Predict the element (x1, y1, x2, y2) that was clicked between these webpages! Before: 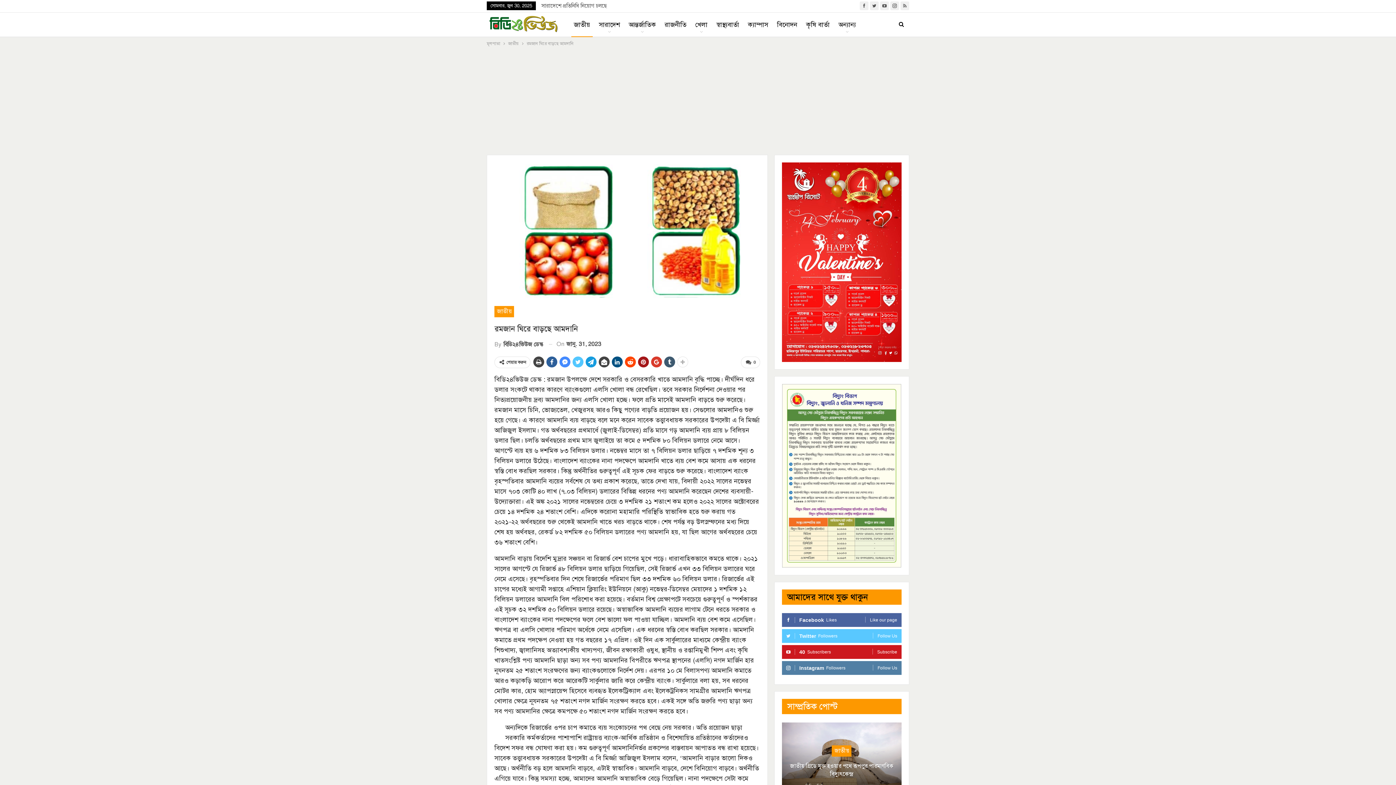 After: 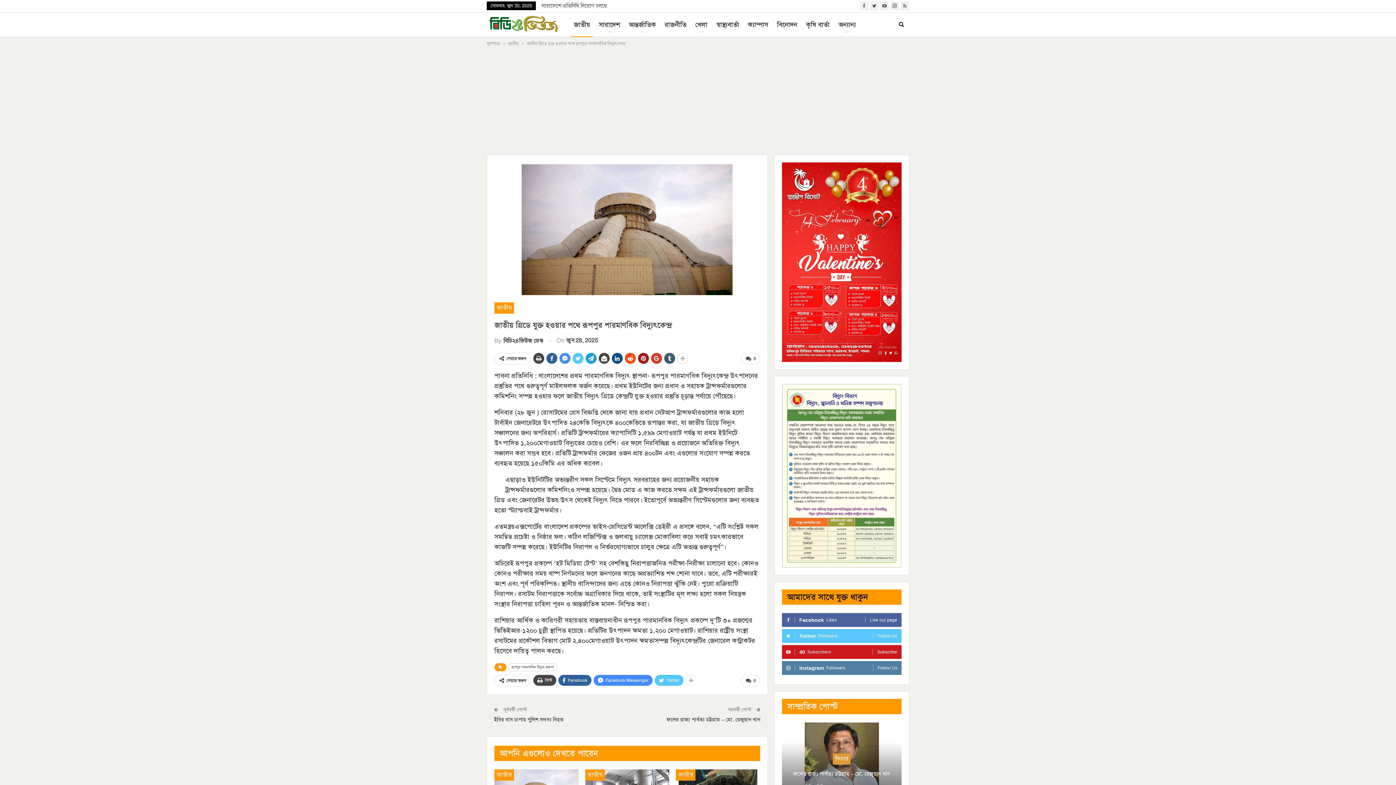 Action: bbox: (790, 762, 893, 778) label: জাতীয় গ্রিডে যুক্ত হওয়ার পথে রূপপুর পারমাণবিক বিদ্যুৎকেন্দ্র